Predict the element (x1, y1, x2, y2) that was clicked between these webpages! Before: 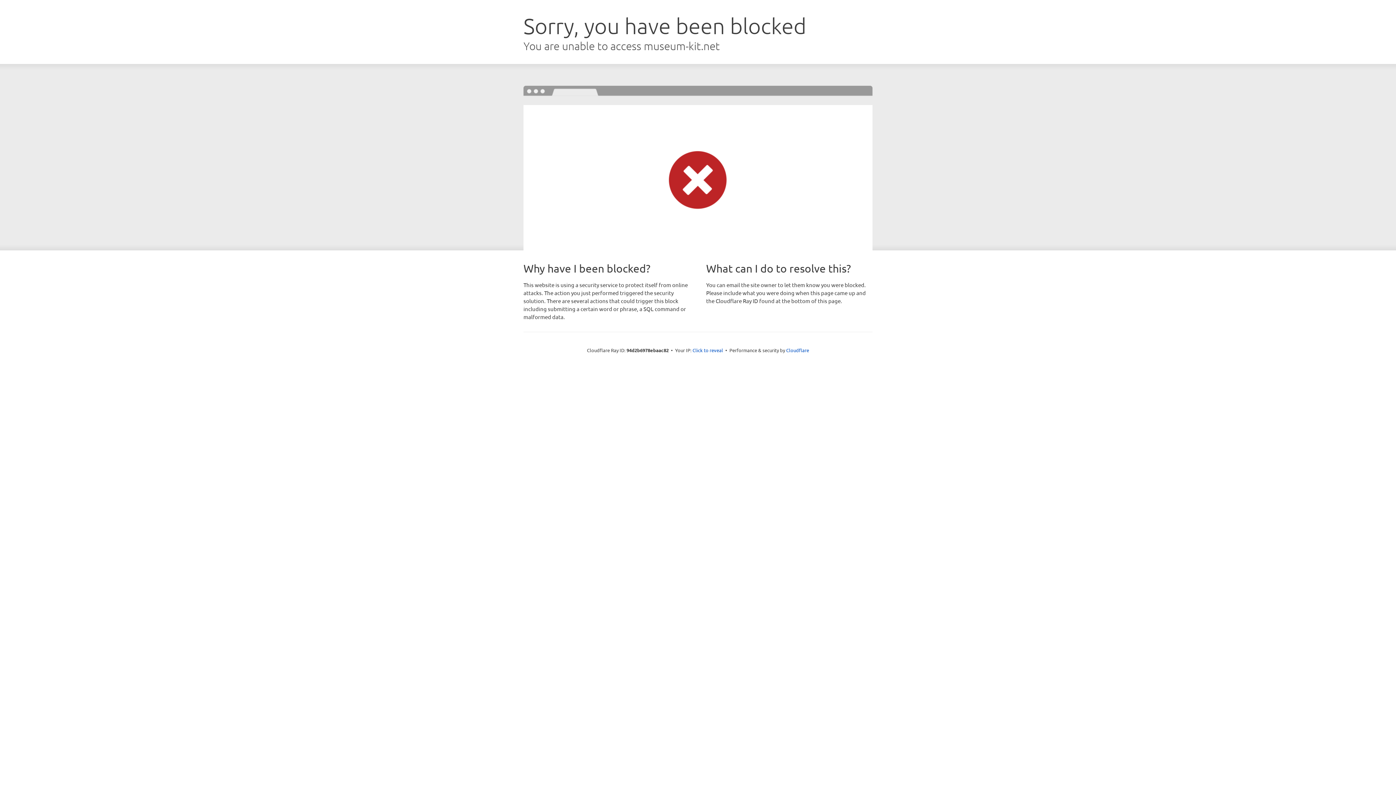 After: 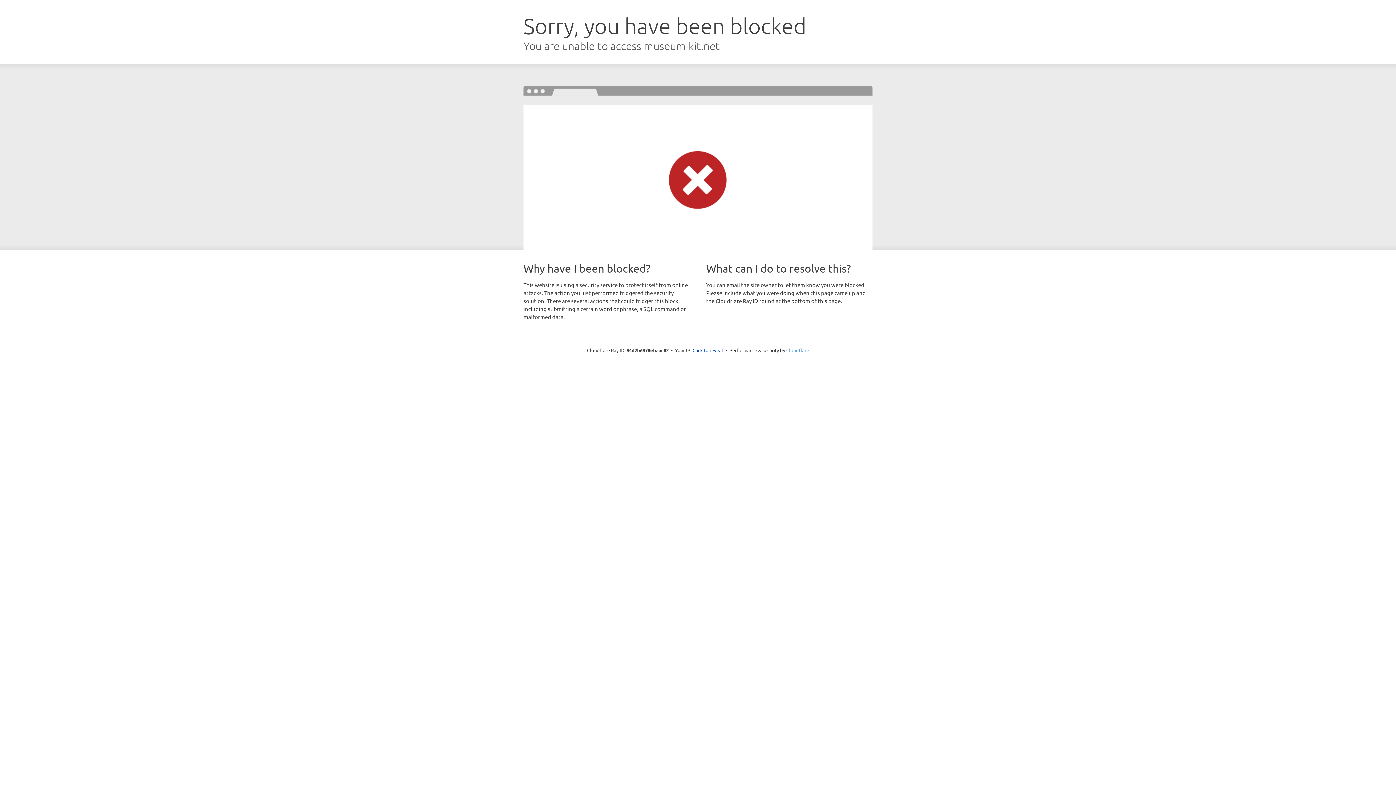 Action: label: Cloudflare bbox: (786, 347, 809, 353)